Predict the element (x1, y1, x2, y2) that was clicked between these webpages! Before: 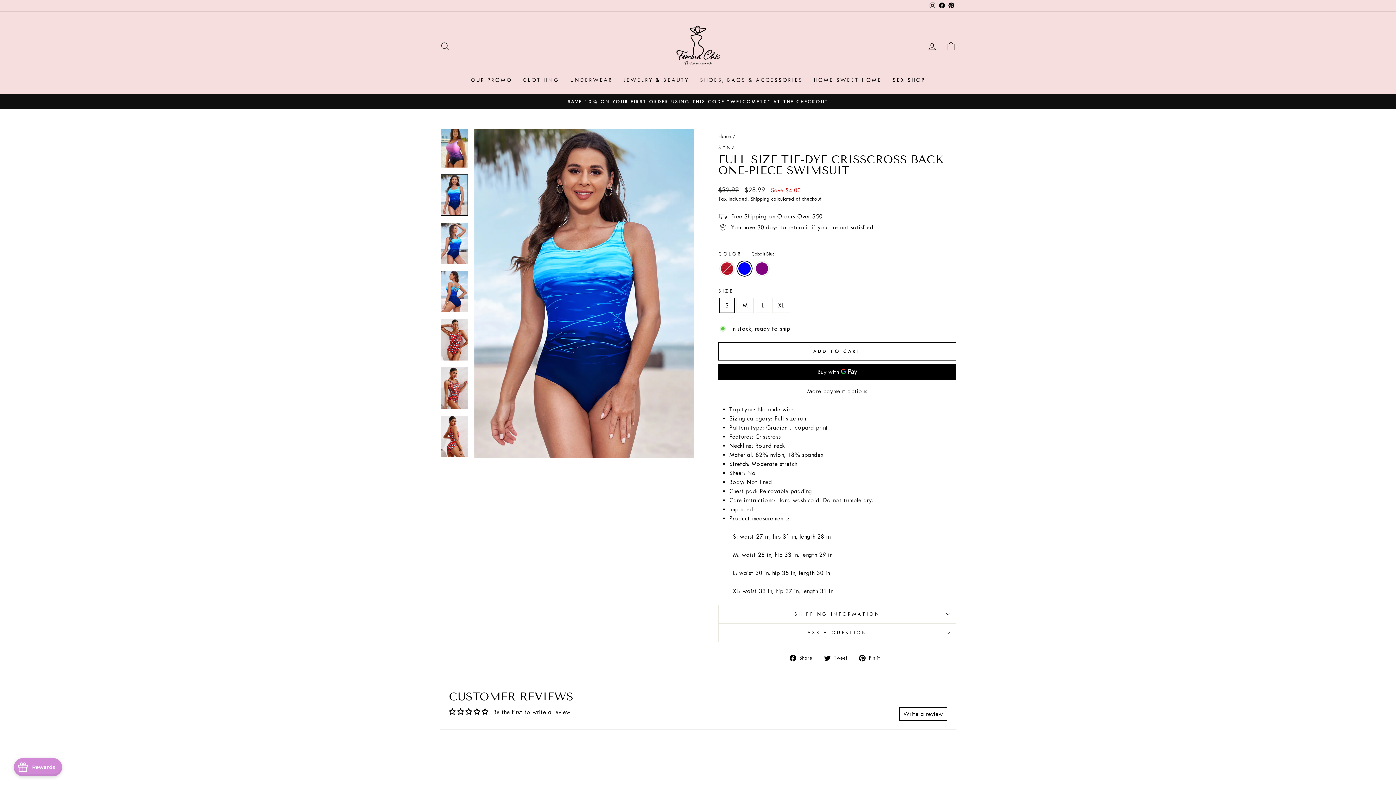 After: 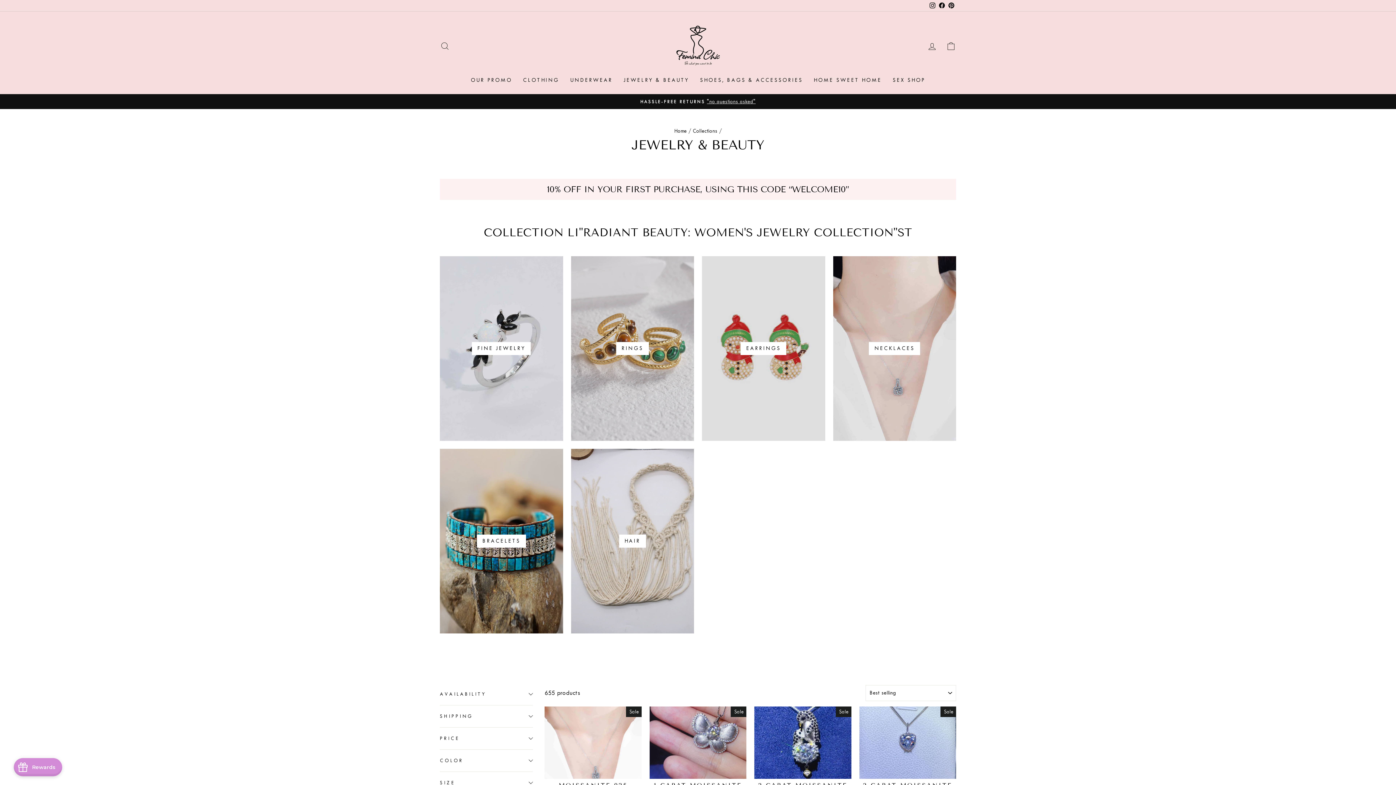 Action: bbox: (618, 73, 694, 86) label: JEWELRY & BEAUTY